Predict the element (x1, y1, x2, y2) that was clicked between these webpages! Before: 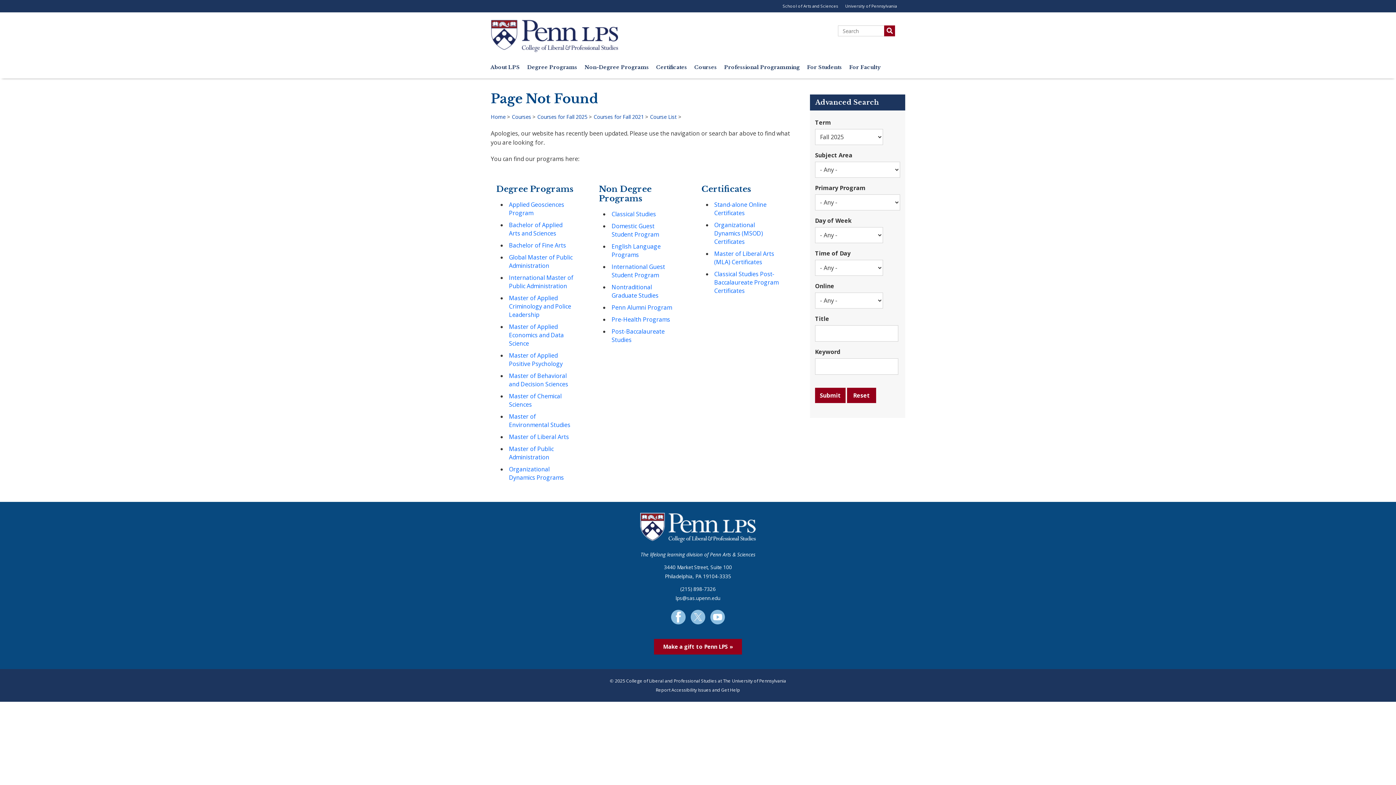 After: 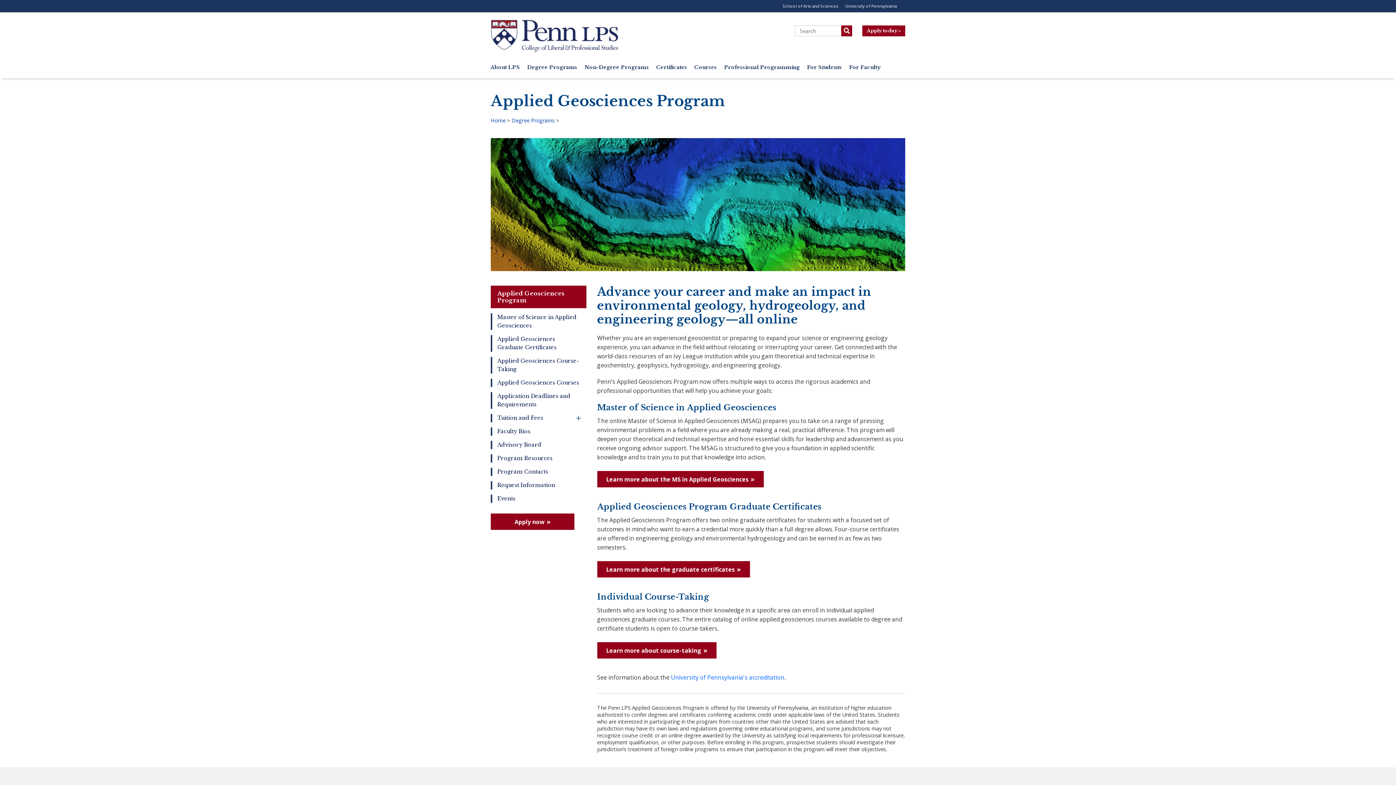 Action: label: Applied Geosciences Program bbox: (507, 198, 588, 219)